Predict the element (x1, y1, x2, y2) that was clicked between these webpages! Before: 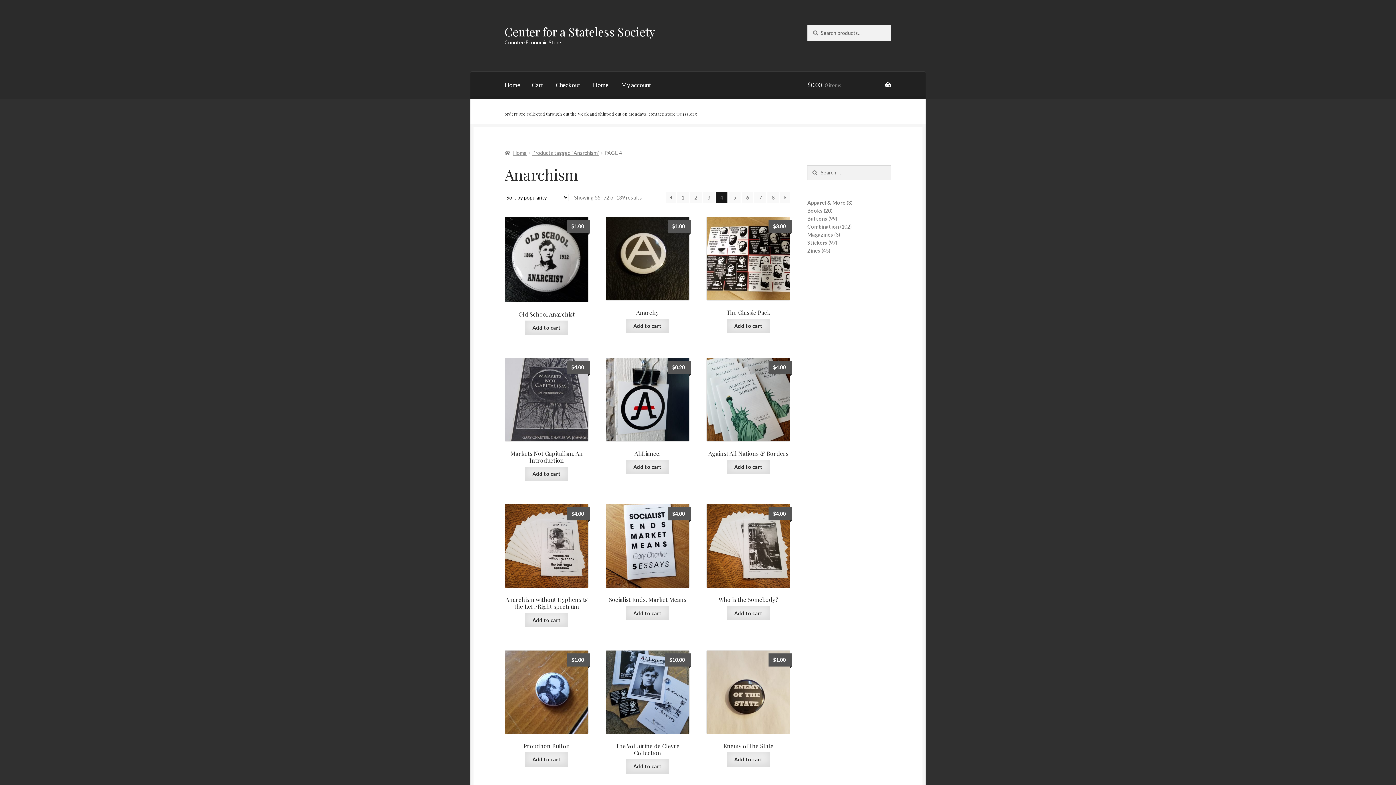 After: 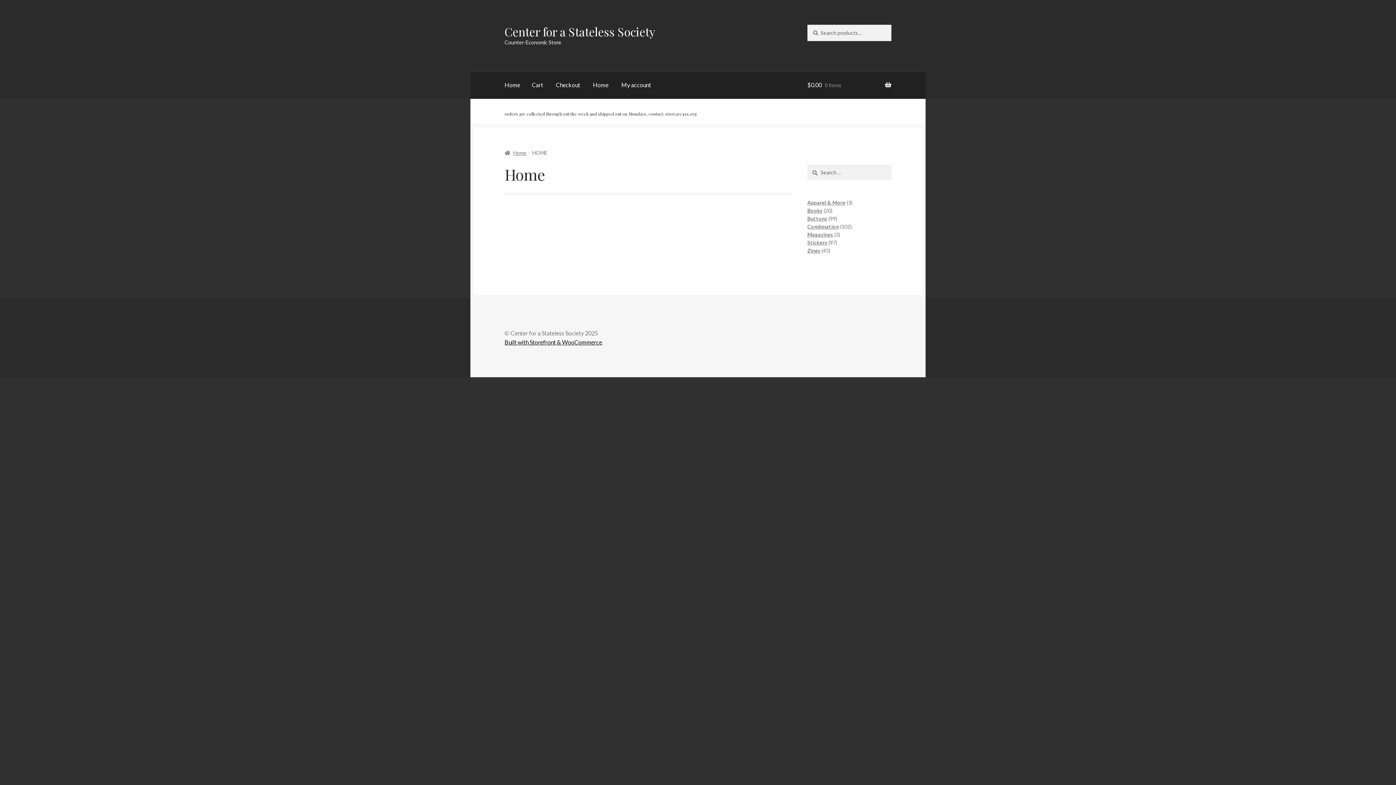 Action: label: Home bbox: (587, 71, 614, 99)